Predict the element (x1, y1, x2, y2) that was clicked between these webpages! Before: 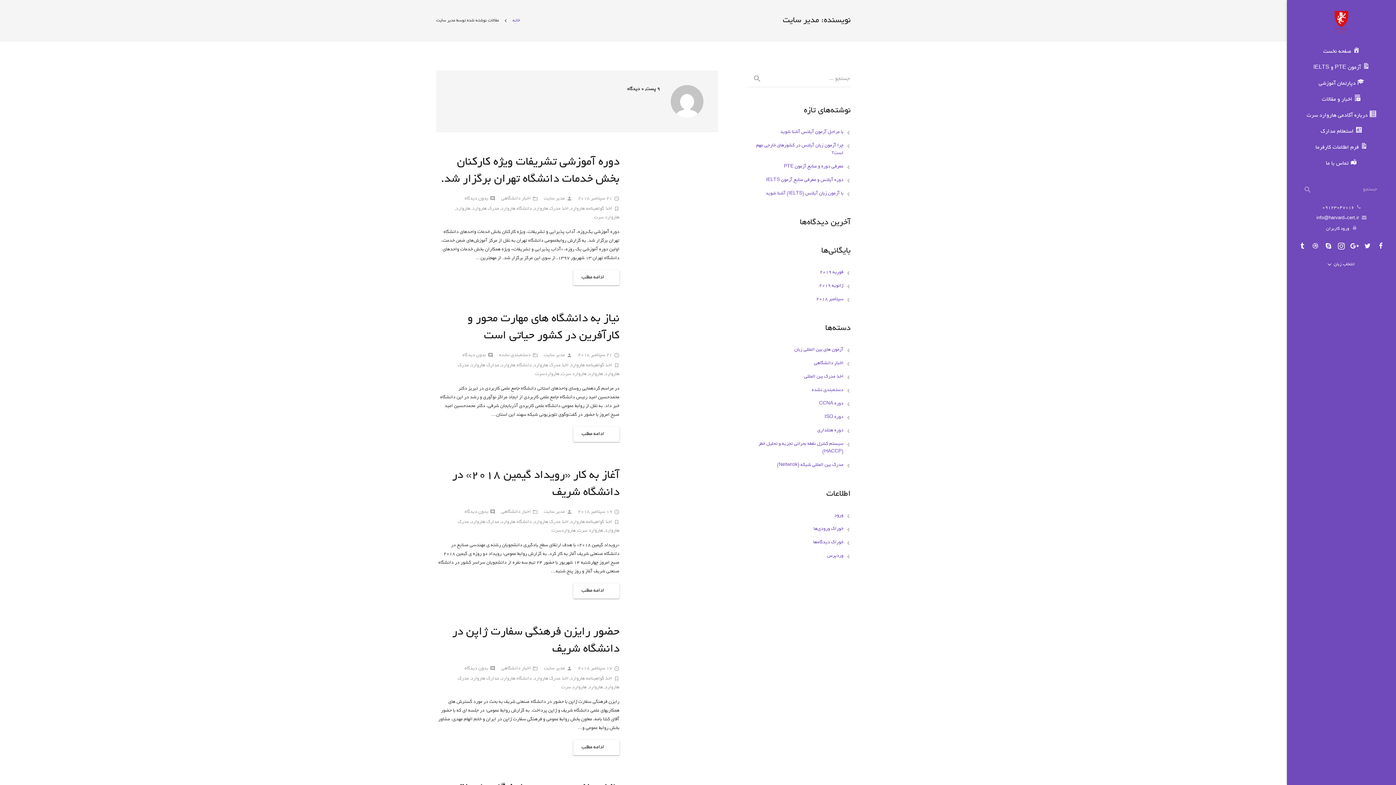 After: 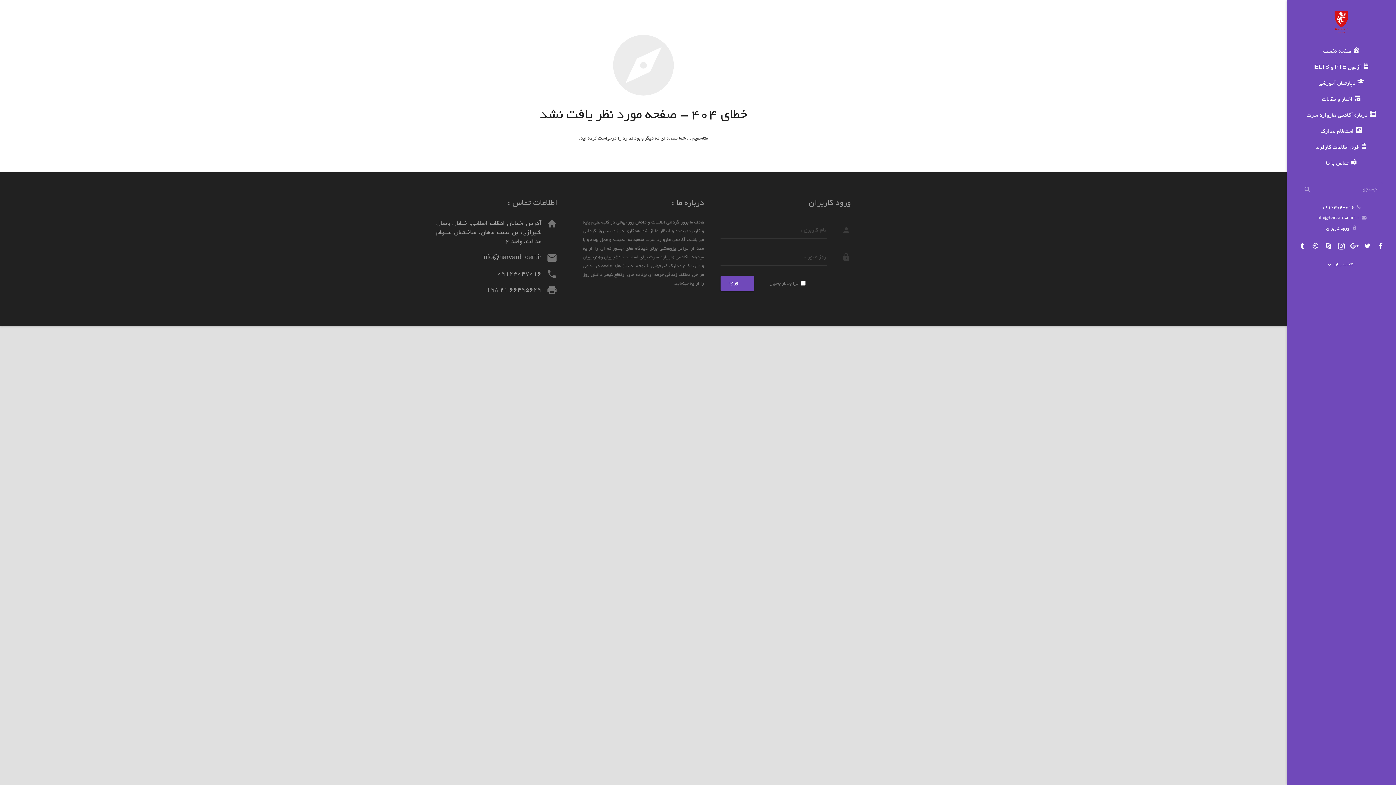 Action: label: دسته‌بندی نشده bbox: (812, 386, 843, 394)